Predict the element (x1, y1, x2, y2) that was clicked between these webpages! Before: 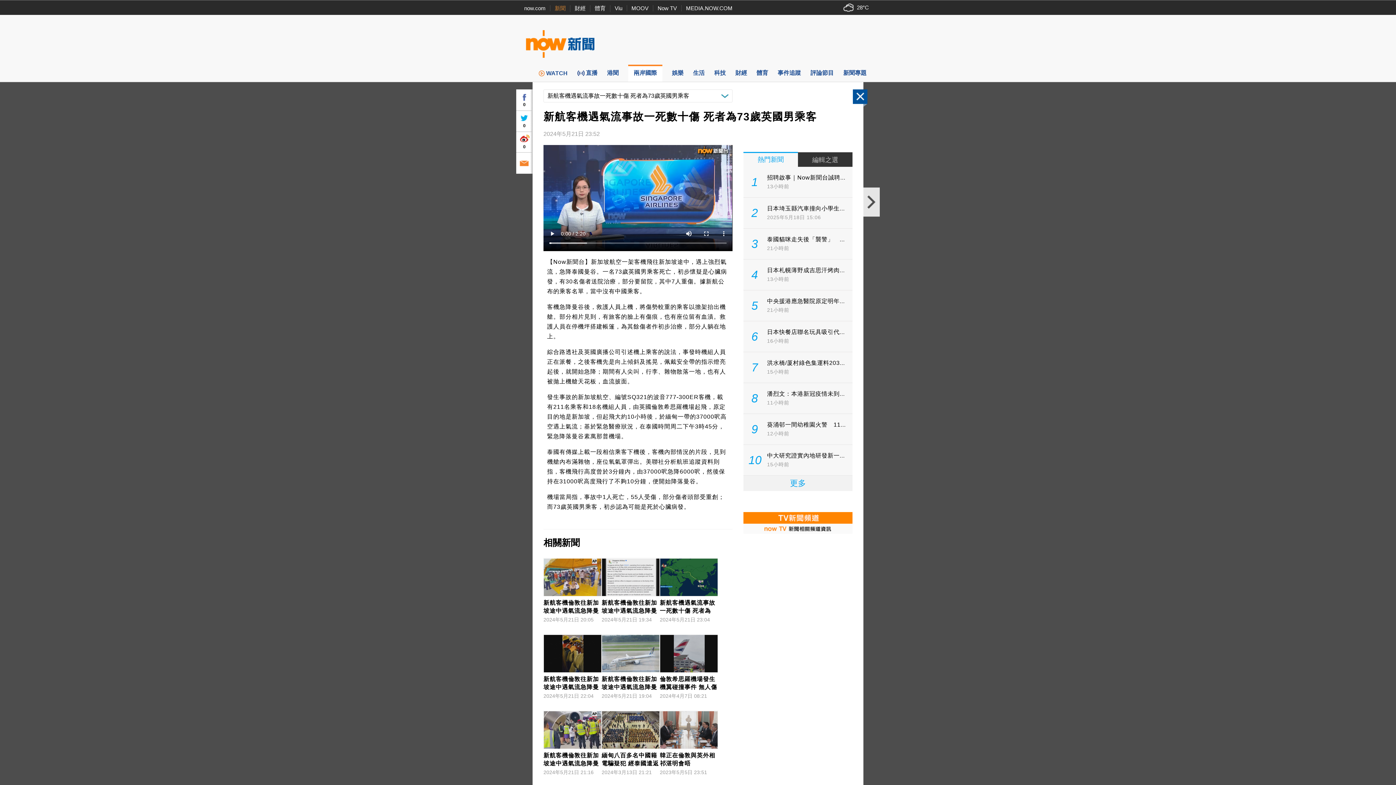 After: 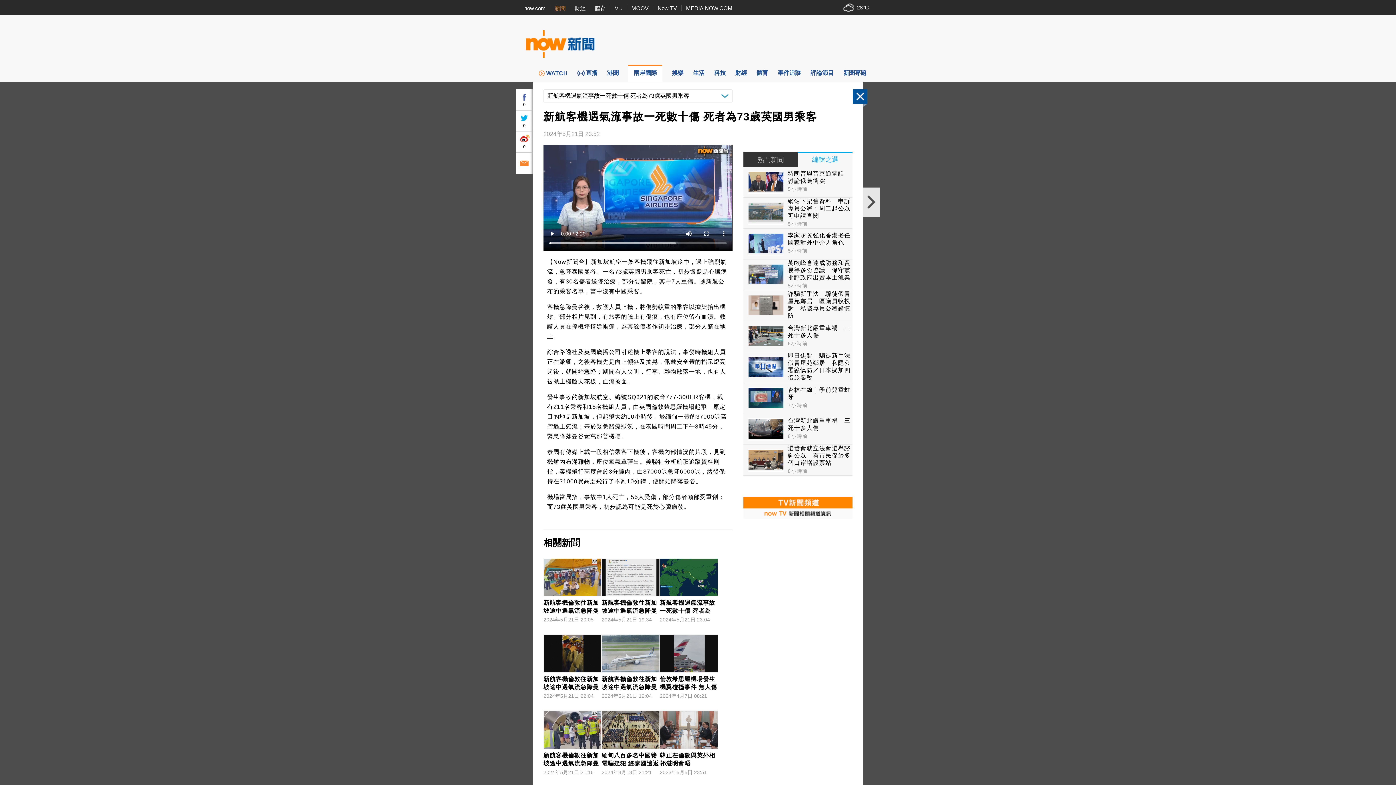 Action: bbox: (798, 152, 852, 166) label: 編輯之選